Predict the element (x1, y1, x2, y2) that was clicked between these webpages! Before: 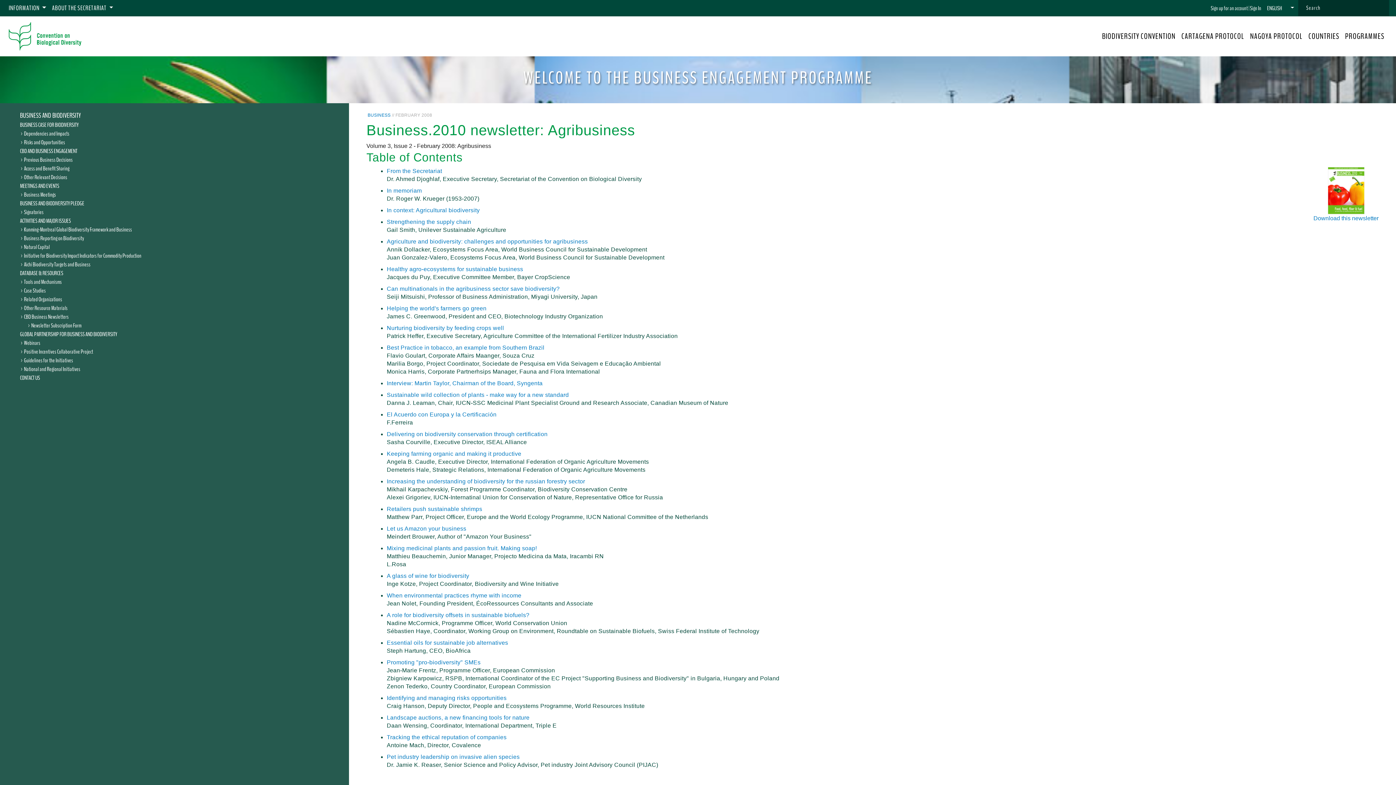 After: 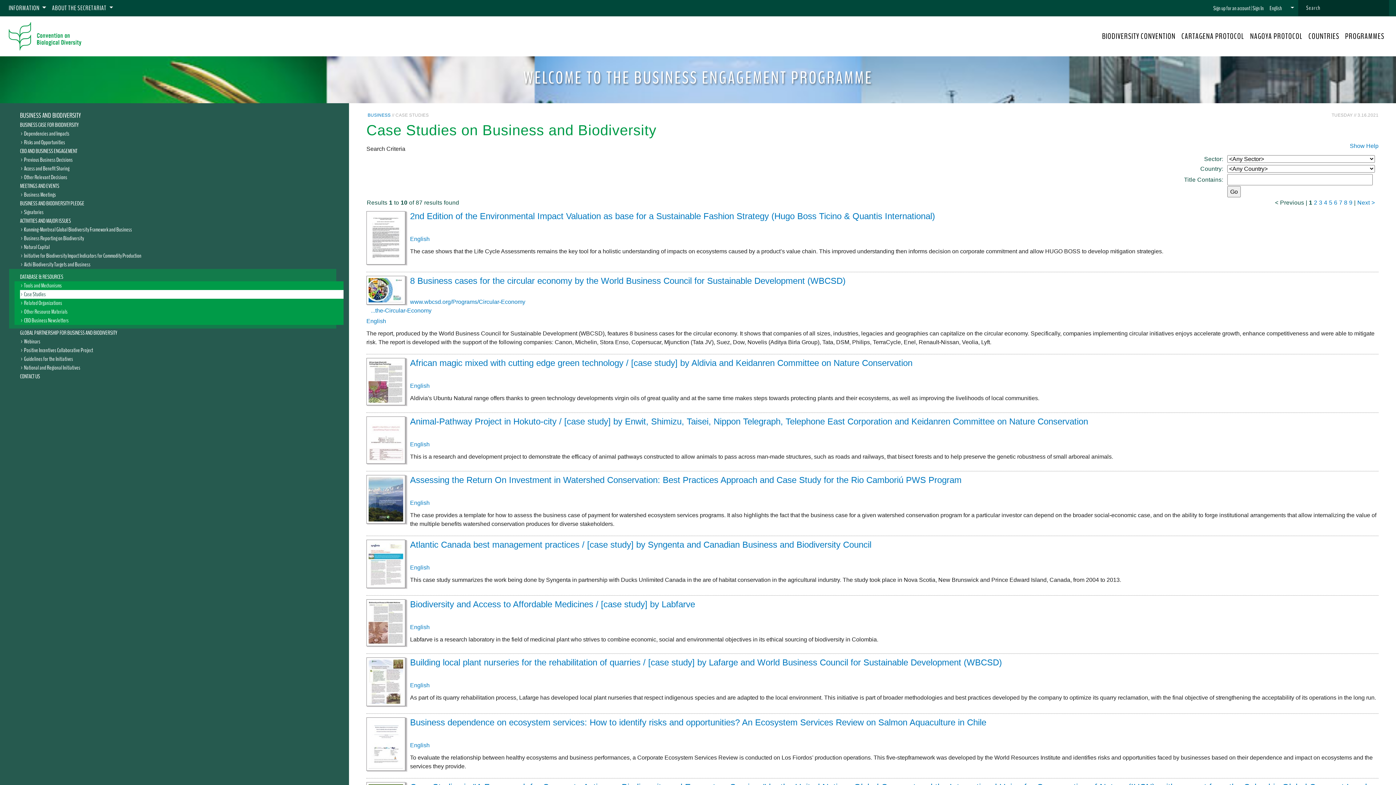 Action: label: Case Studies bbox: (20, 286, 45, 294)